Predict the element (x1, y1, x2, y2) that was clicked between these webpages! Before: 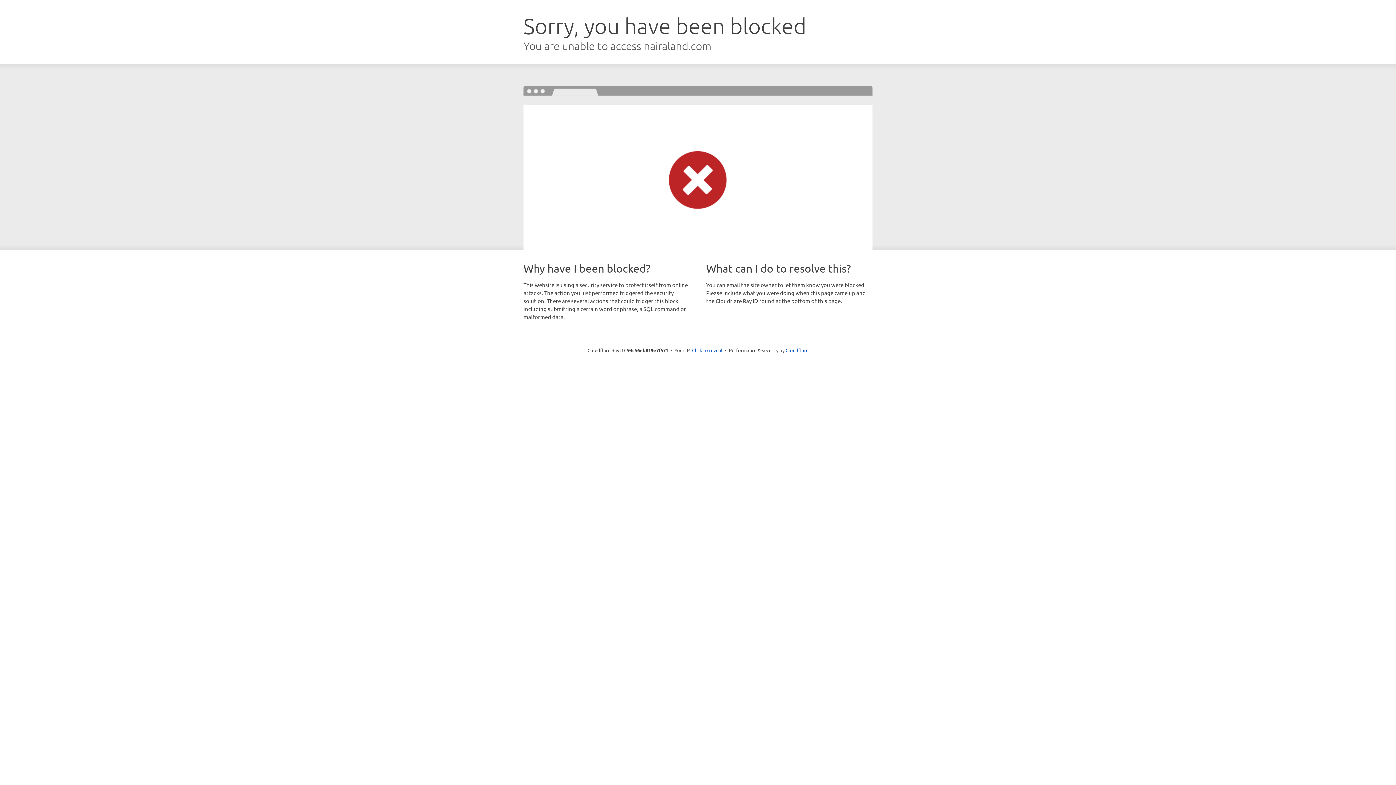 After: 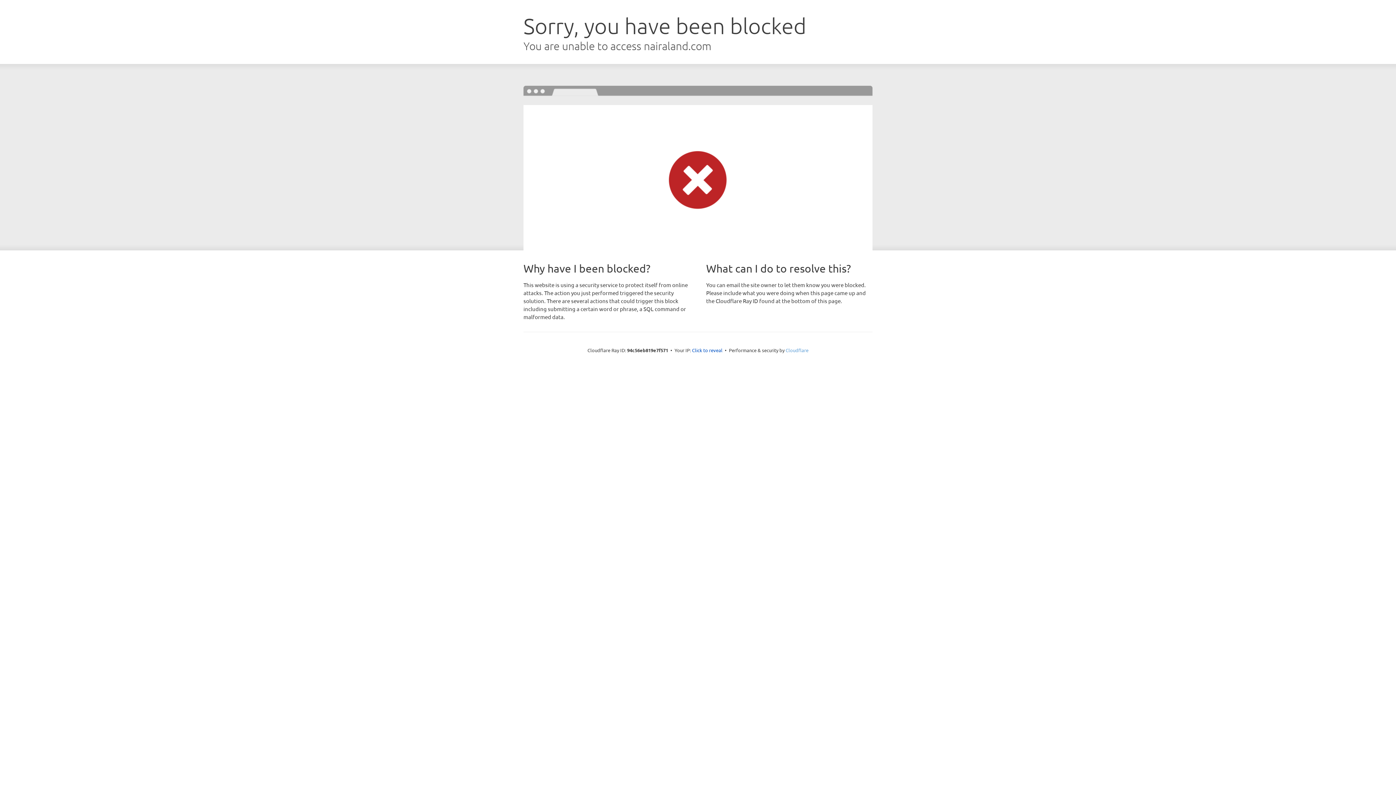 Action: bbox: (785, 347, 808, 353) label: Cloudflare